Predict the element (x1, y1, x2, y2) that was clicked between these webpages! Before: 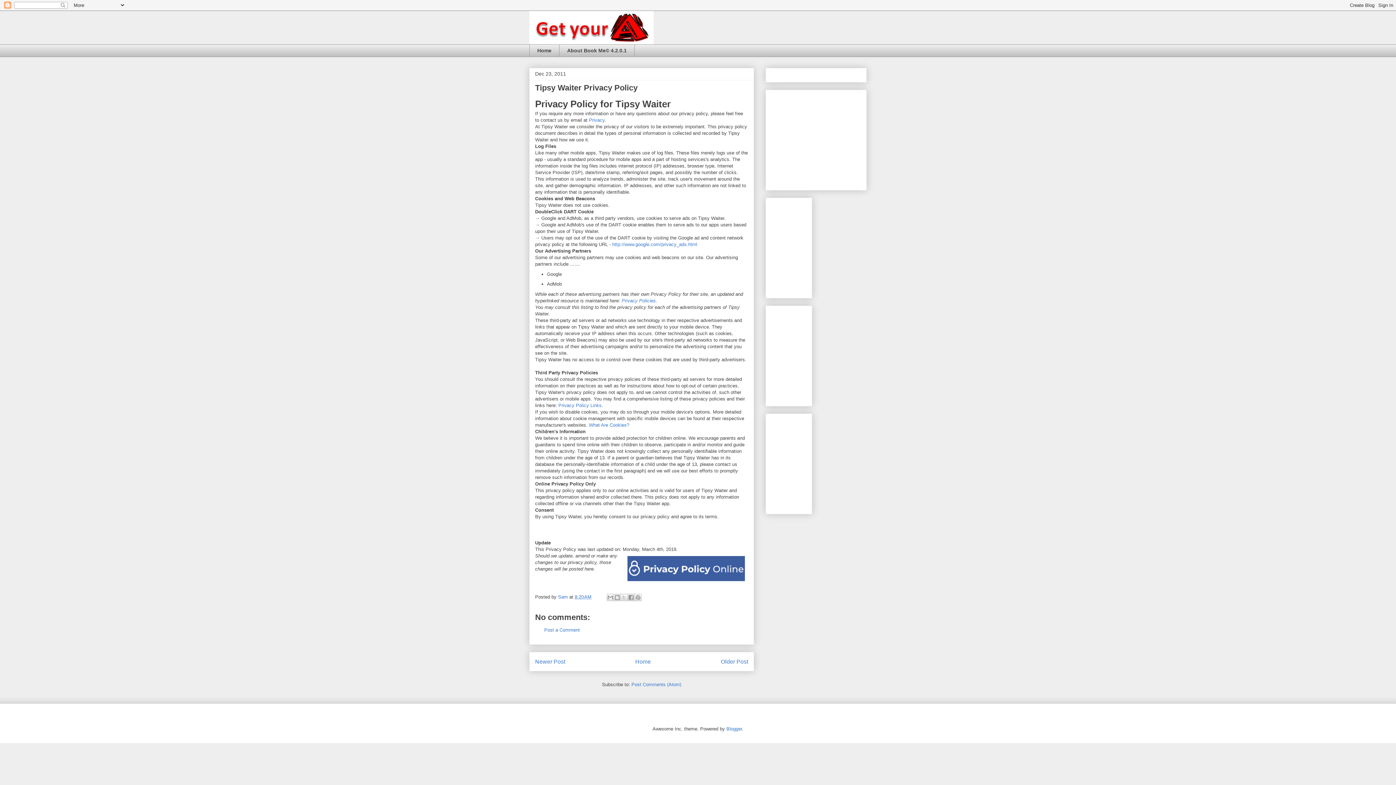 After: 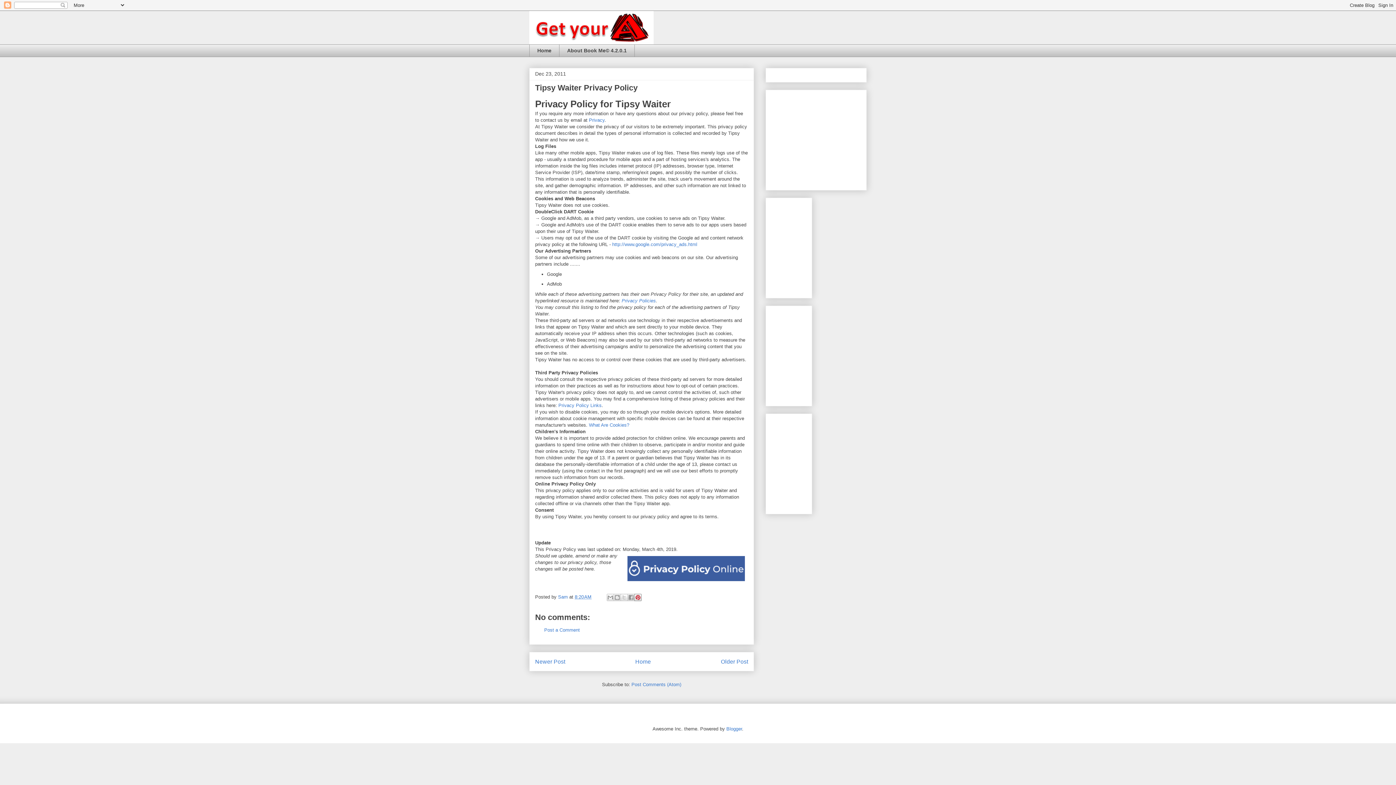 Action: bbox: (634, 594, 641, 601) label: Share to Pinterest